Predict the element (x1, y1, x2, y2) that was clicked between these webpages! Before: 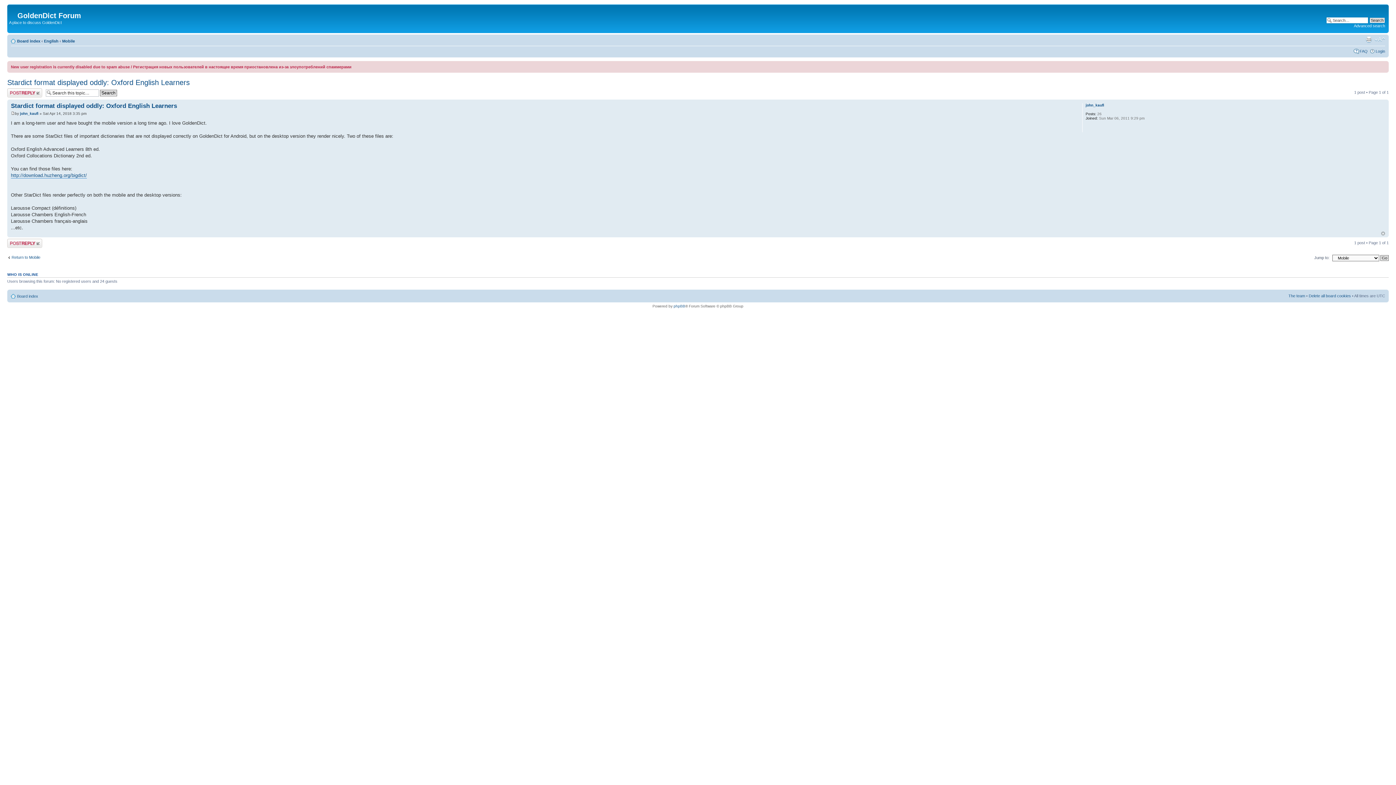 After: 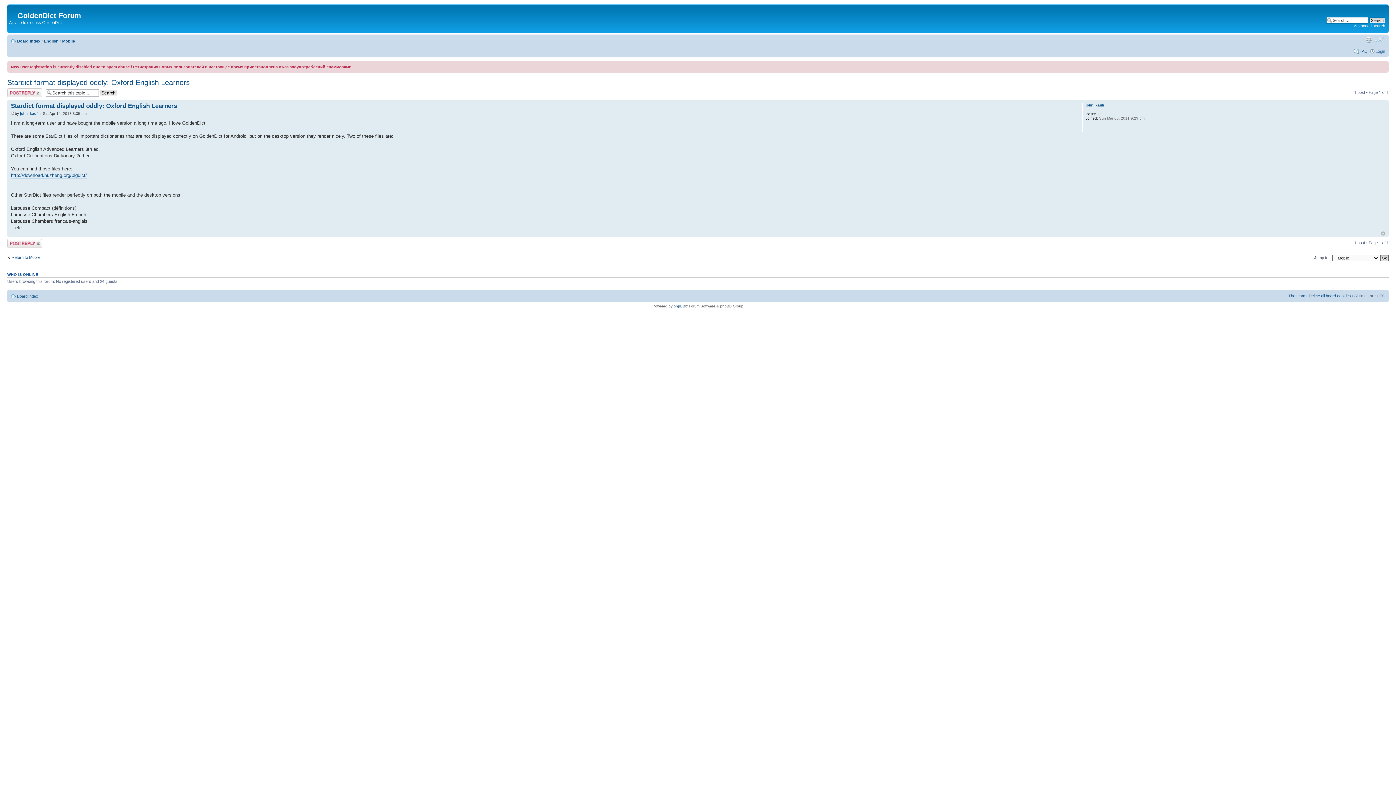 Action: bbox: (1374, 36, 1385, 42) label: Change font size